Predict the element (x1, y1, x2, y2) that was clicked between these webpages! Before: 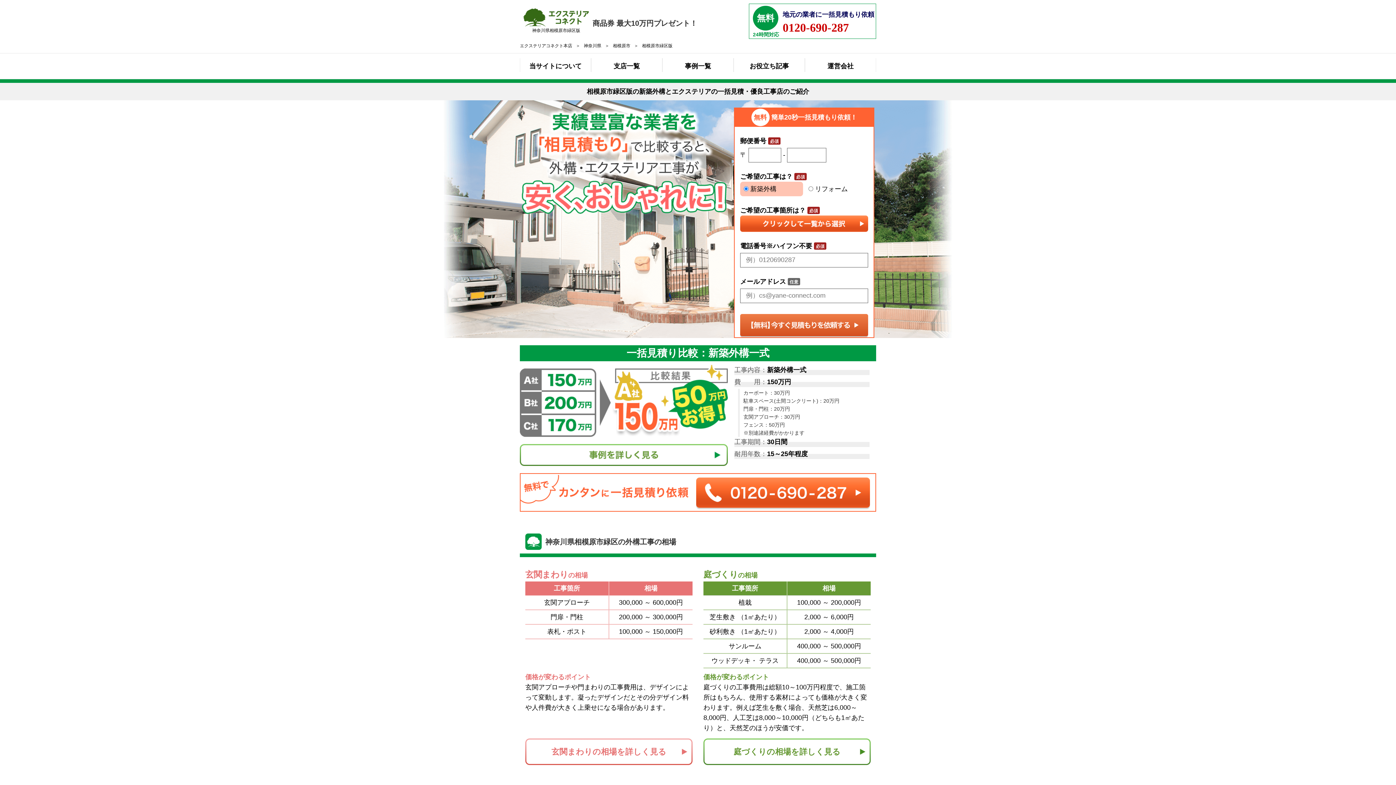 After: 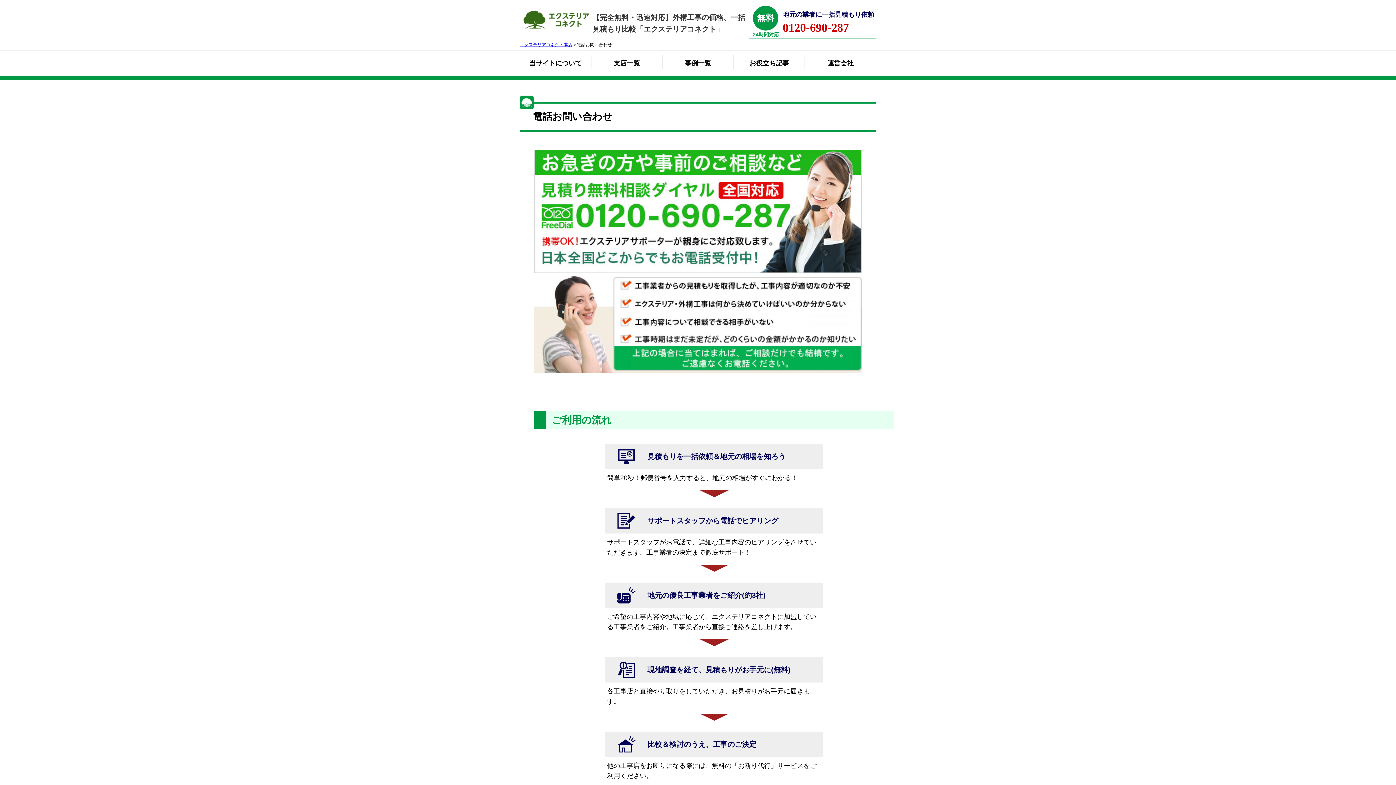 Action: bbox: (749, 5, 876, 35) label: 無料
24時間対応
地元の業者に一括見積もり依頼
0120-690-287